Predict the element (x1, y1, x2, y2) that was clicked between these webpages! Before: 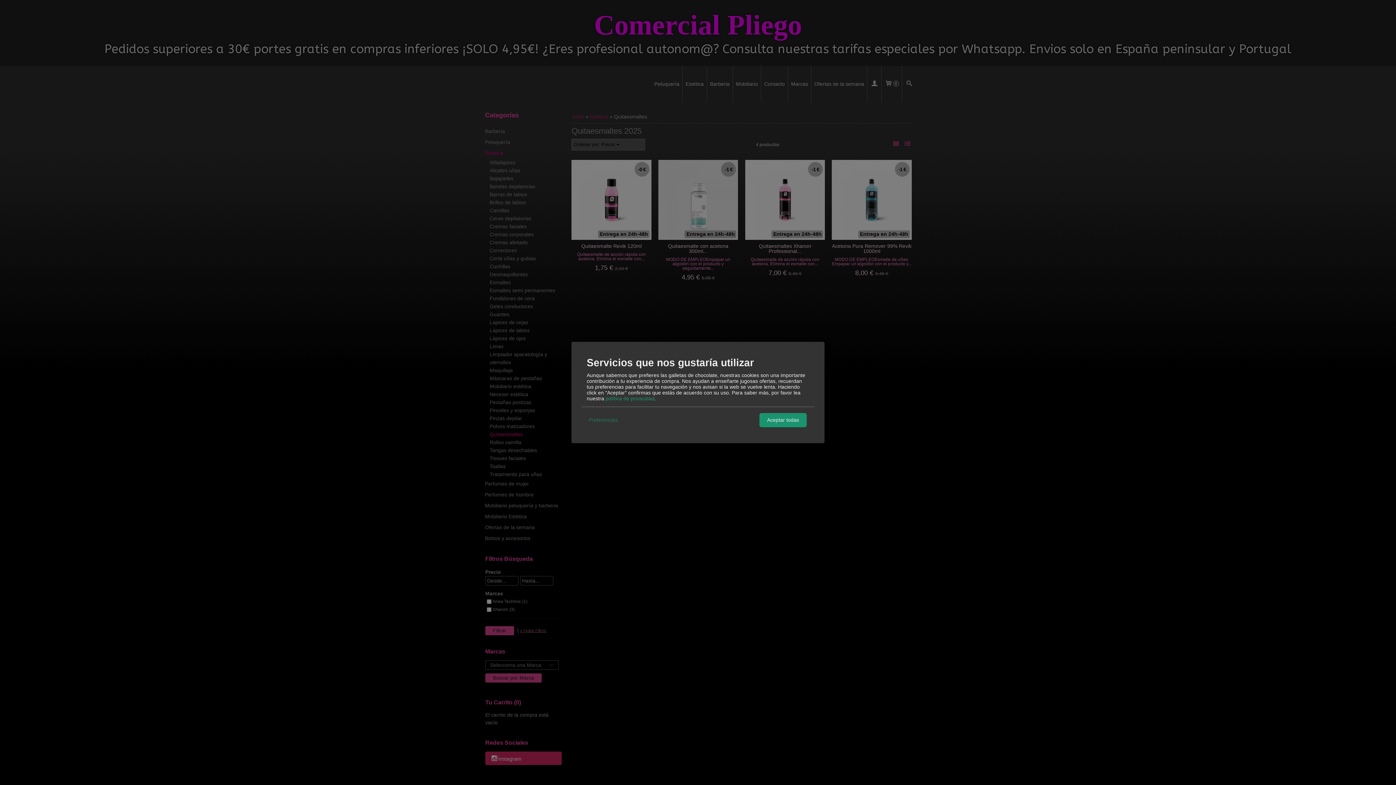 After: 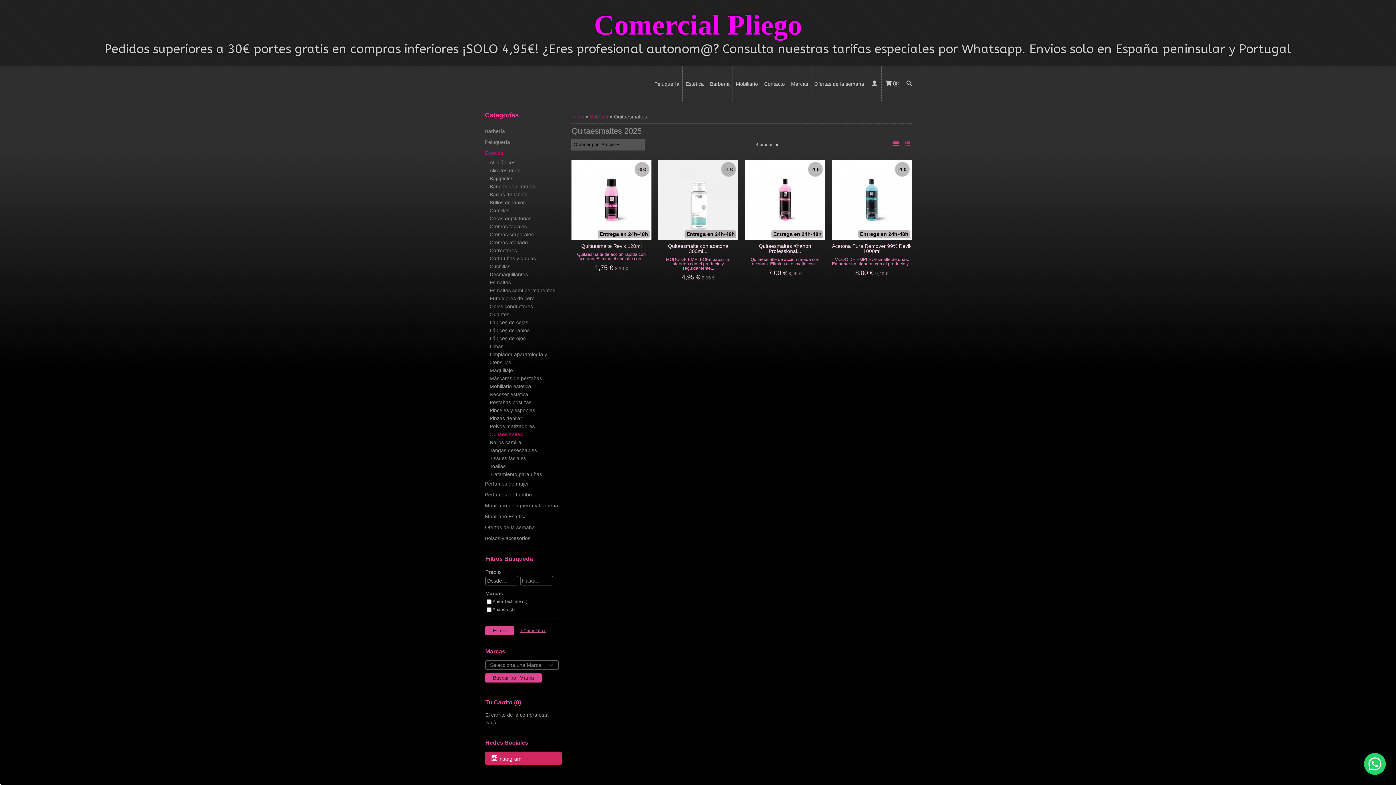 Action: label: Aceptar todas bbox: (759, 413, 806, 427)